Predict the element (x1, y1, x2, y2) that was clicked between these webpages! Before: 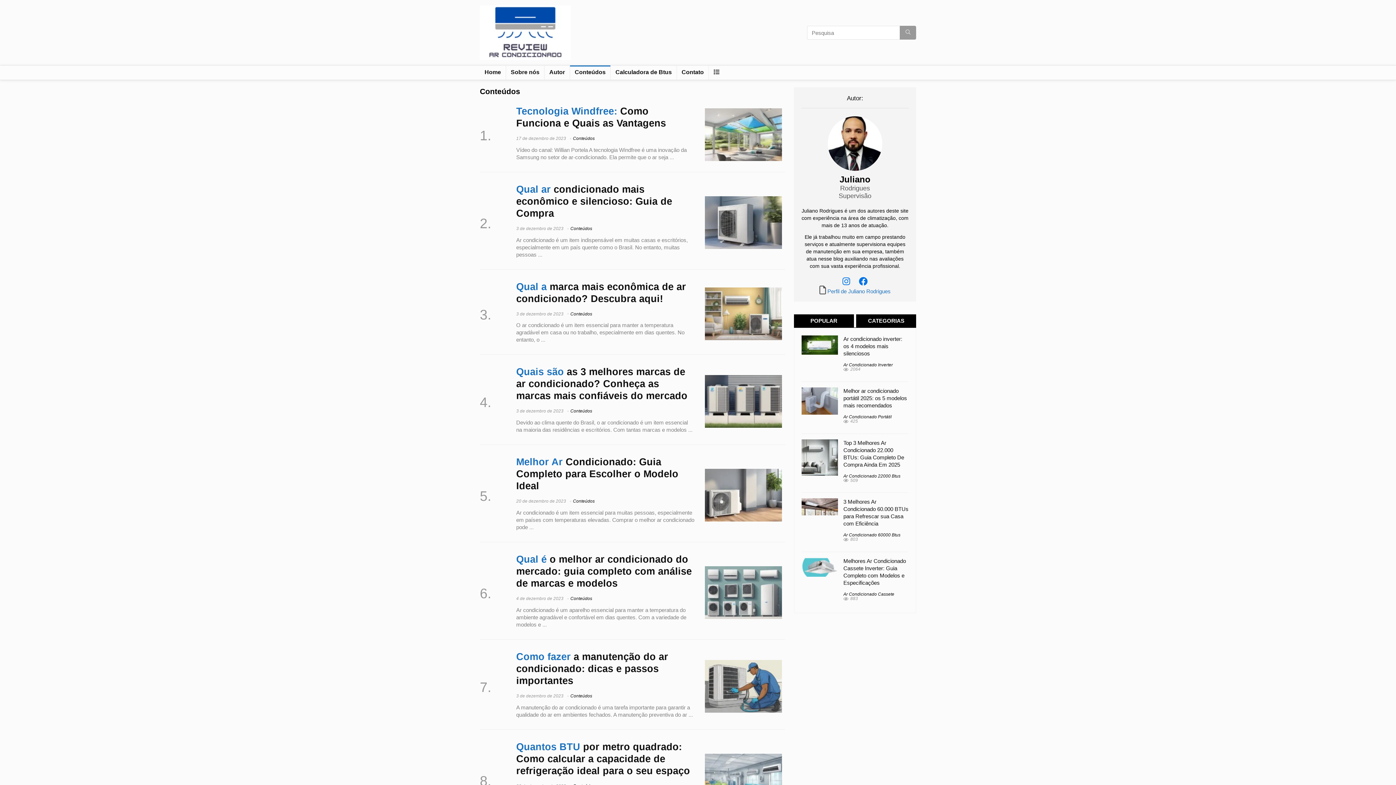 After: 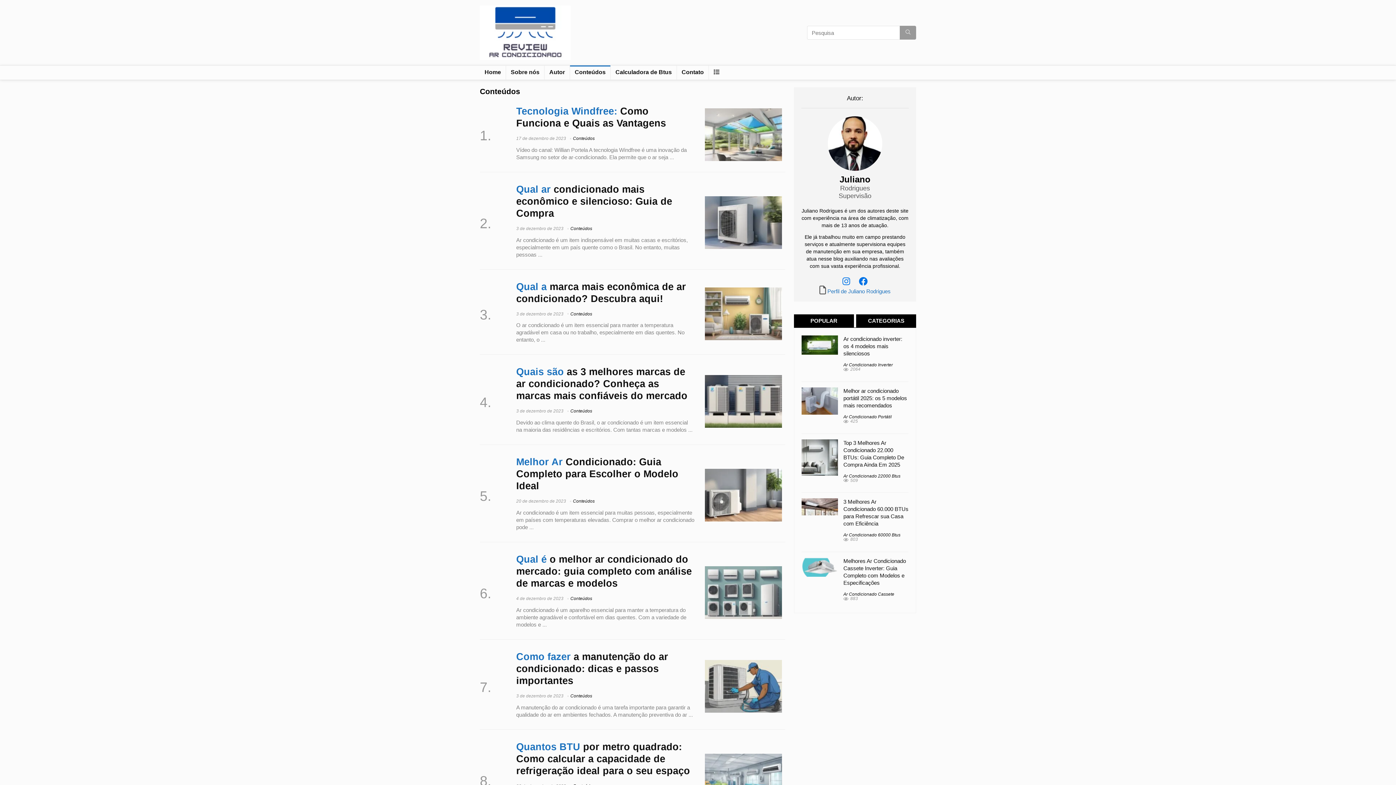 Action: label: Conteúdos bbox: (570, 311, 592, 316)